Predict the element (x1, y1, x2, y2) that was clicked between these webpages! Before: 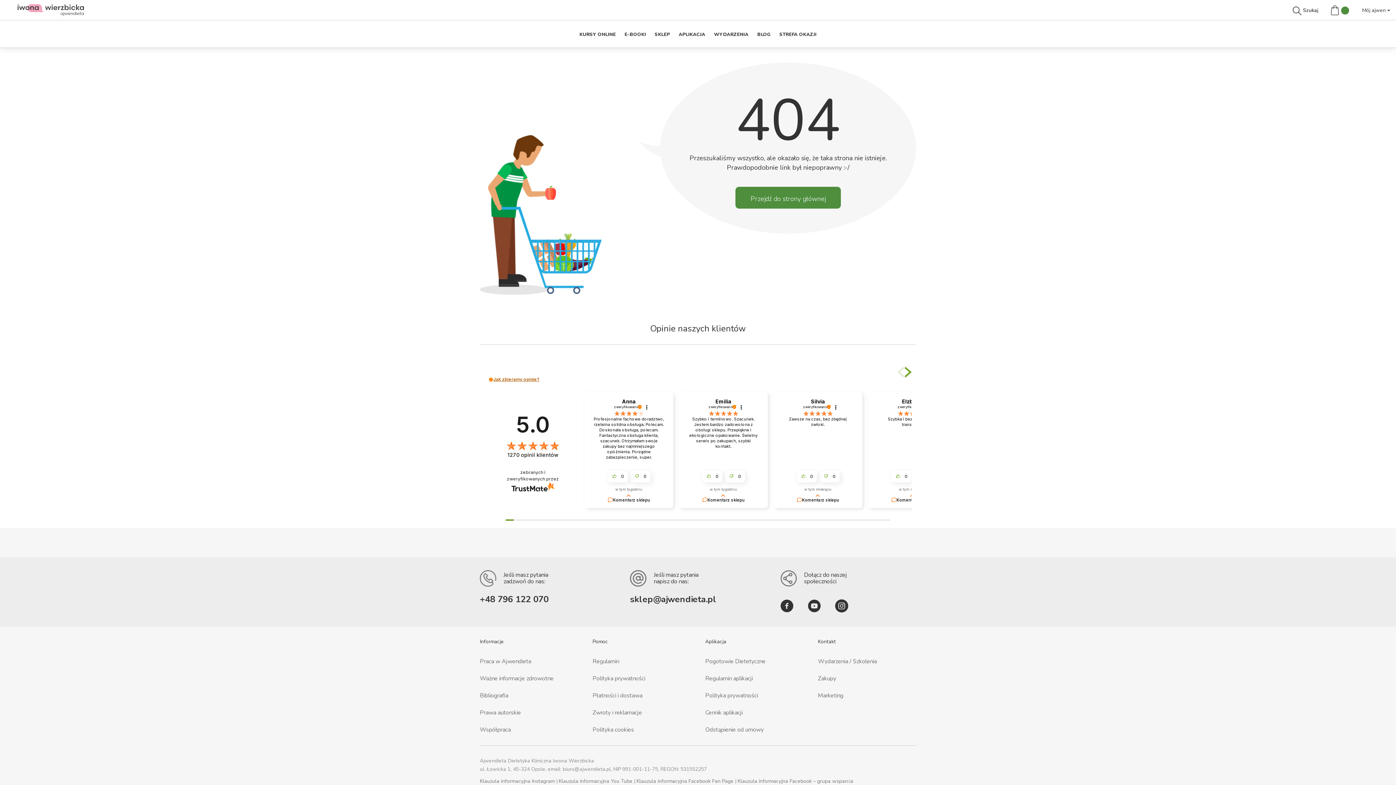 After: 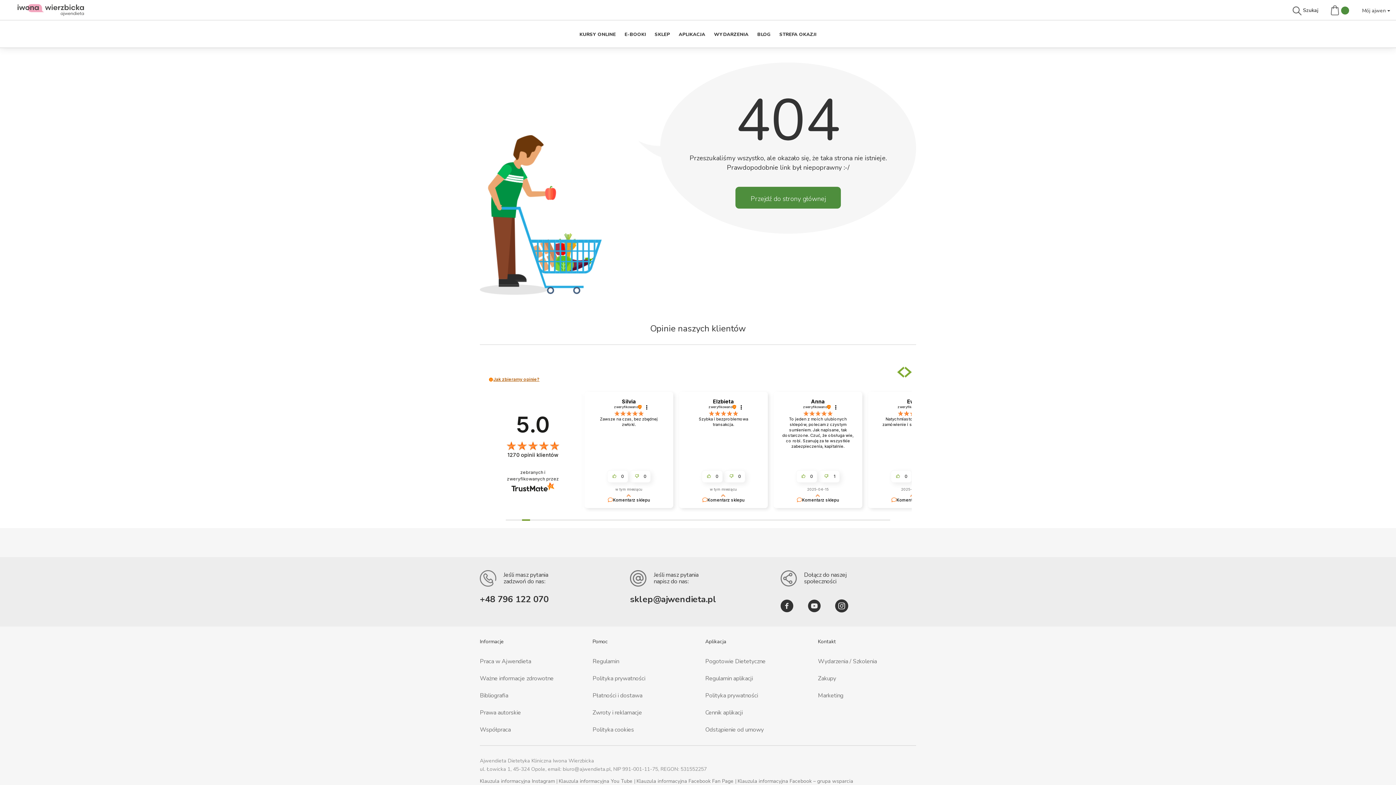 Action: label: Mój ajwen  bbox: (1362, 6, 1390, 14)